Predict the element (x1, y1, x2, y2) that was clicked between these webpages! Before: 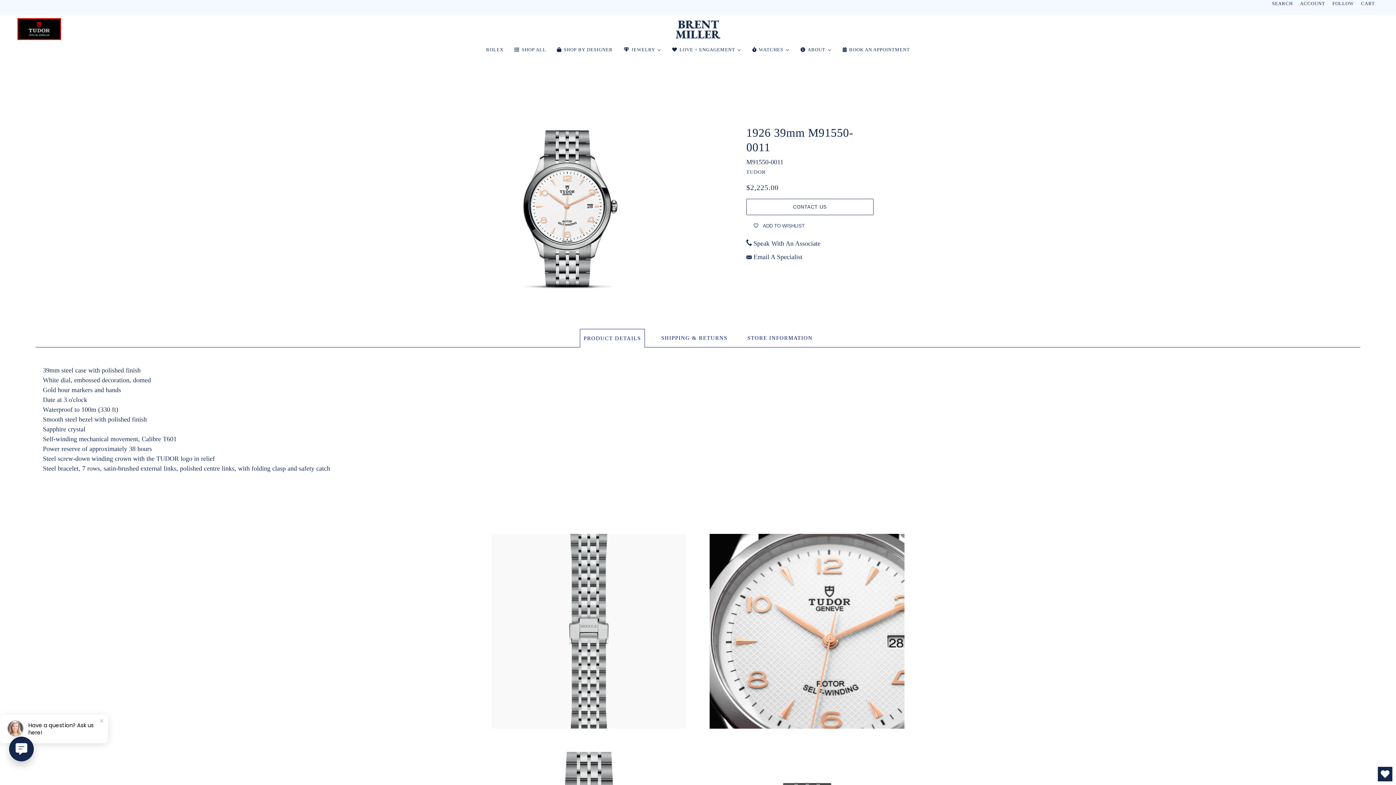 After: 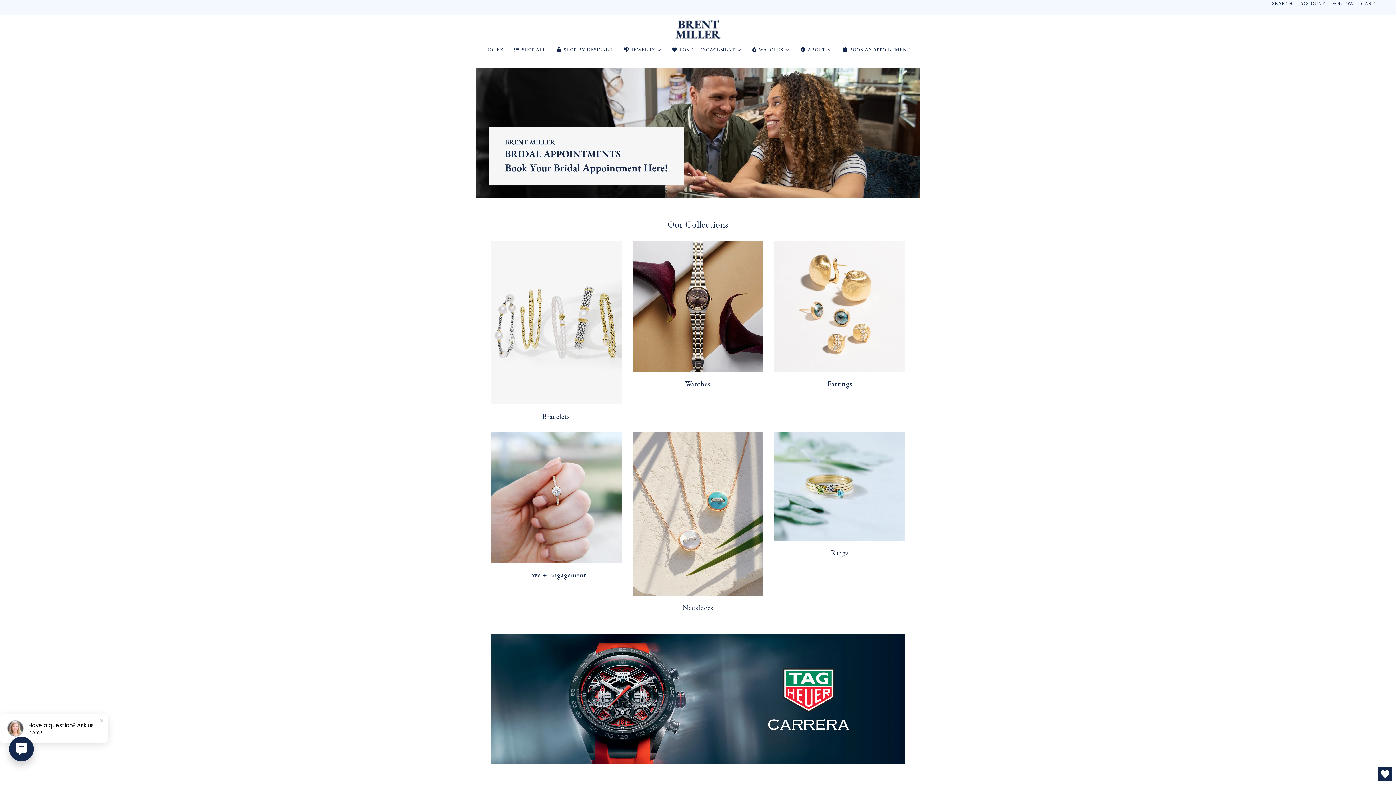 Action: bbox: (675, 25, 720, 32)